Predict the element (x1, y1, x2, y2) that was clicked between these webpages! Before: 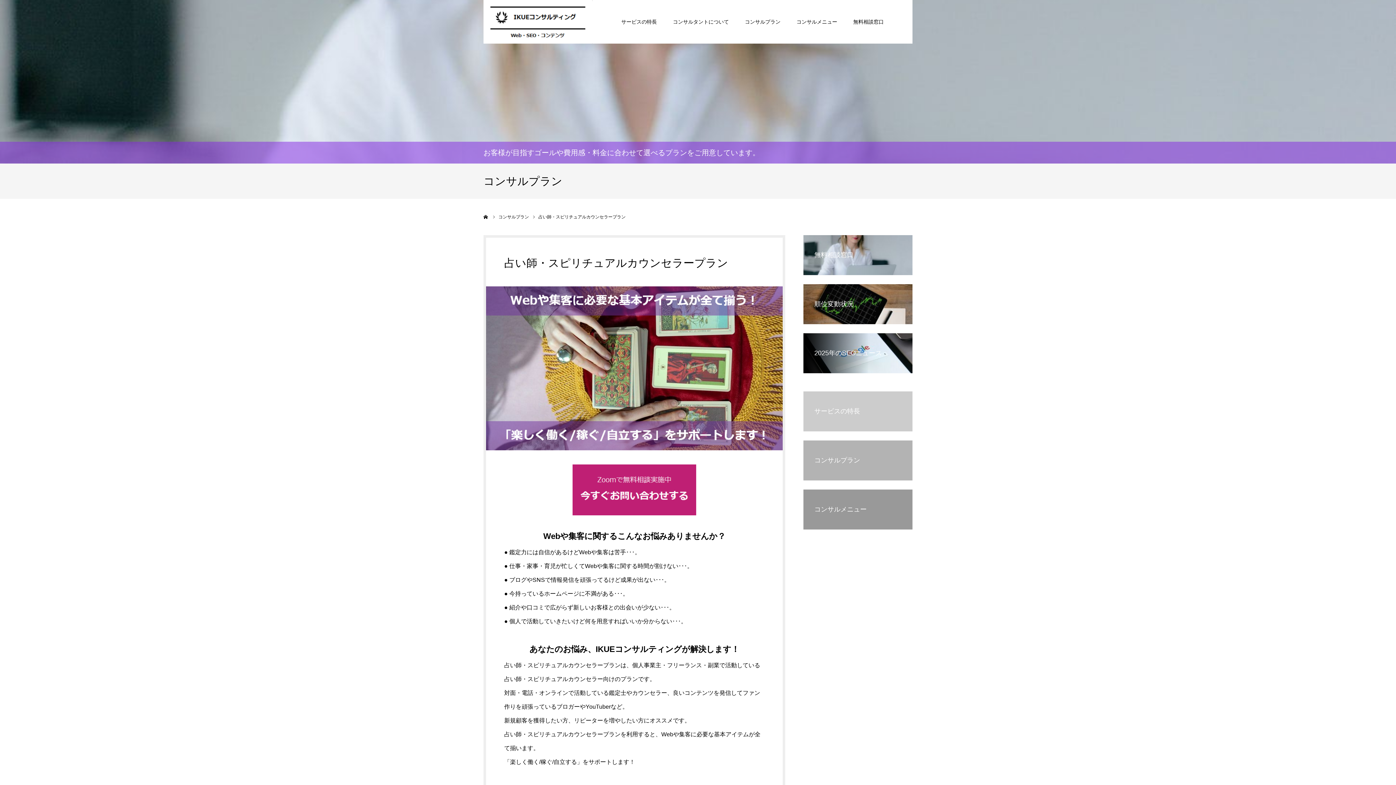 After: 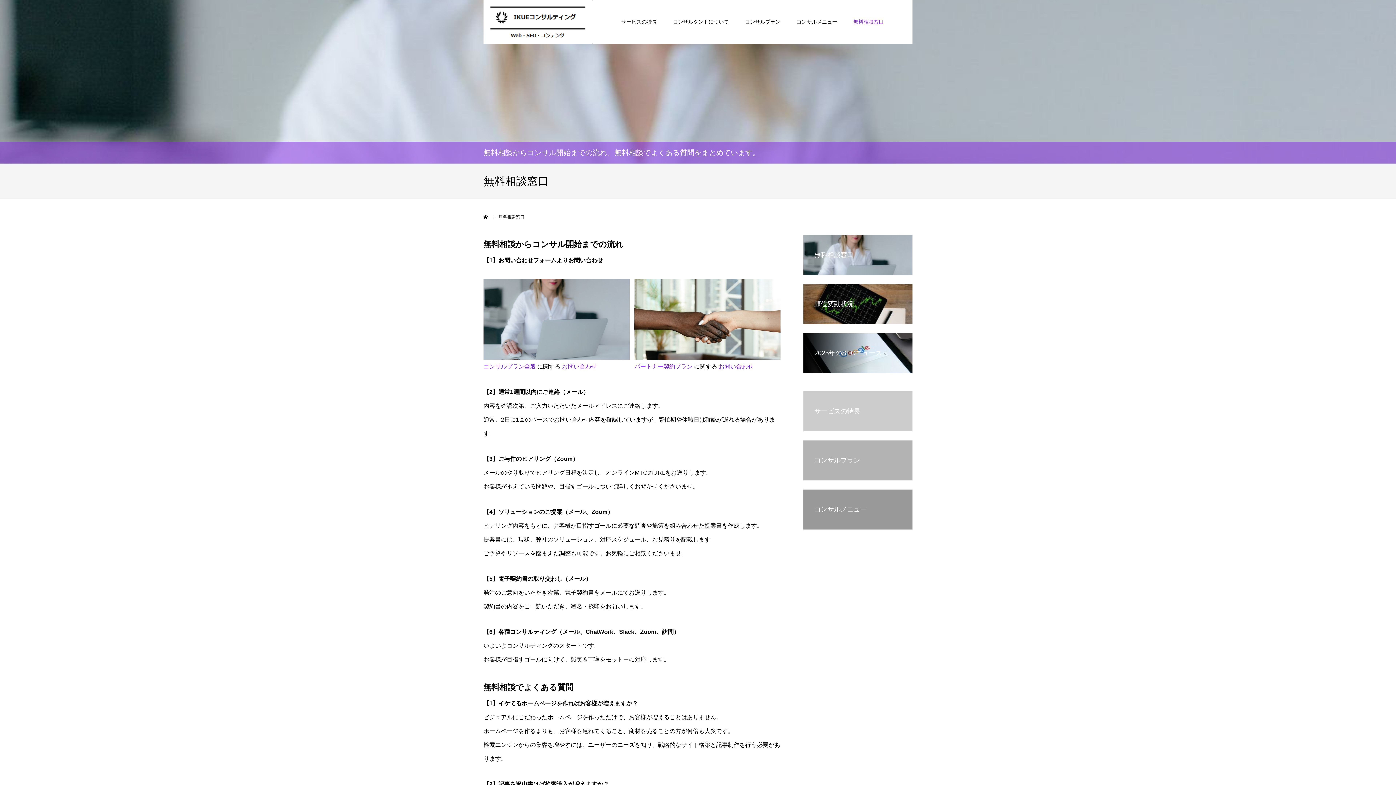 Action: label: 無料相談窓口 bbox: (803, 235, 912, 275)